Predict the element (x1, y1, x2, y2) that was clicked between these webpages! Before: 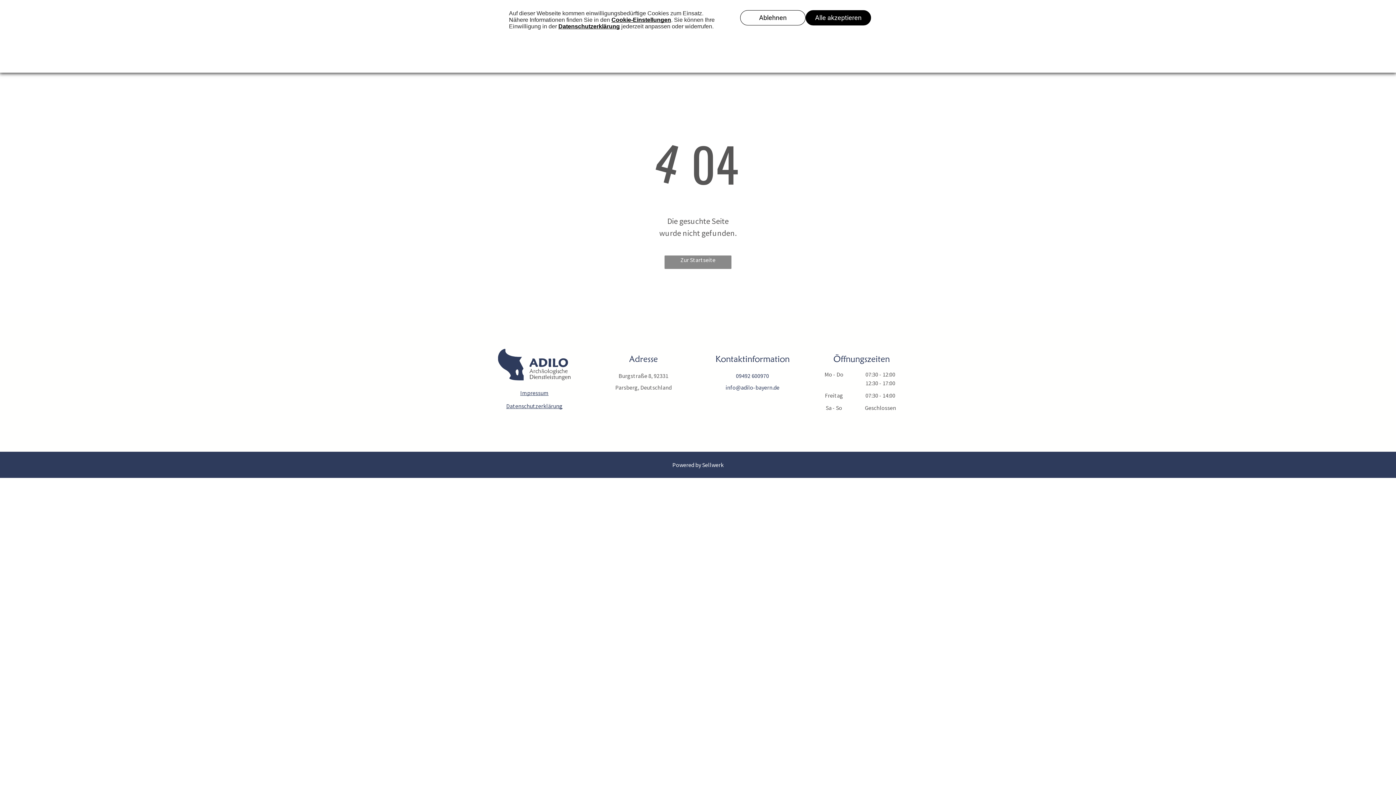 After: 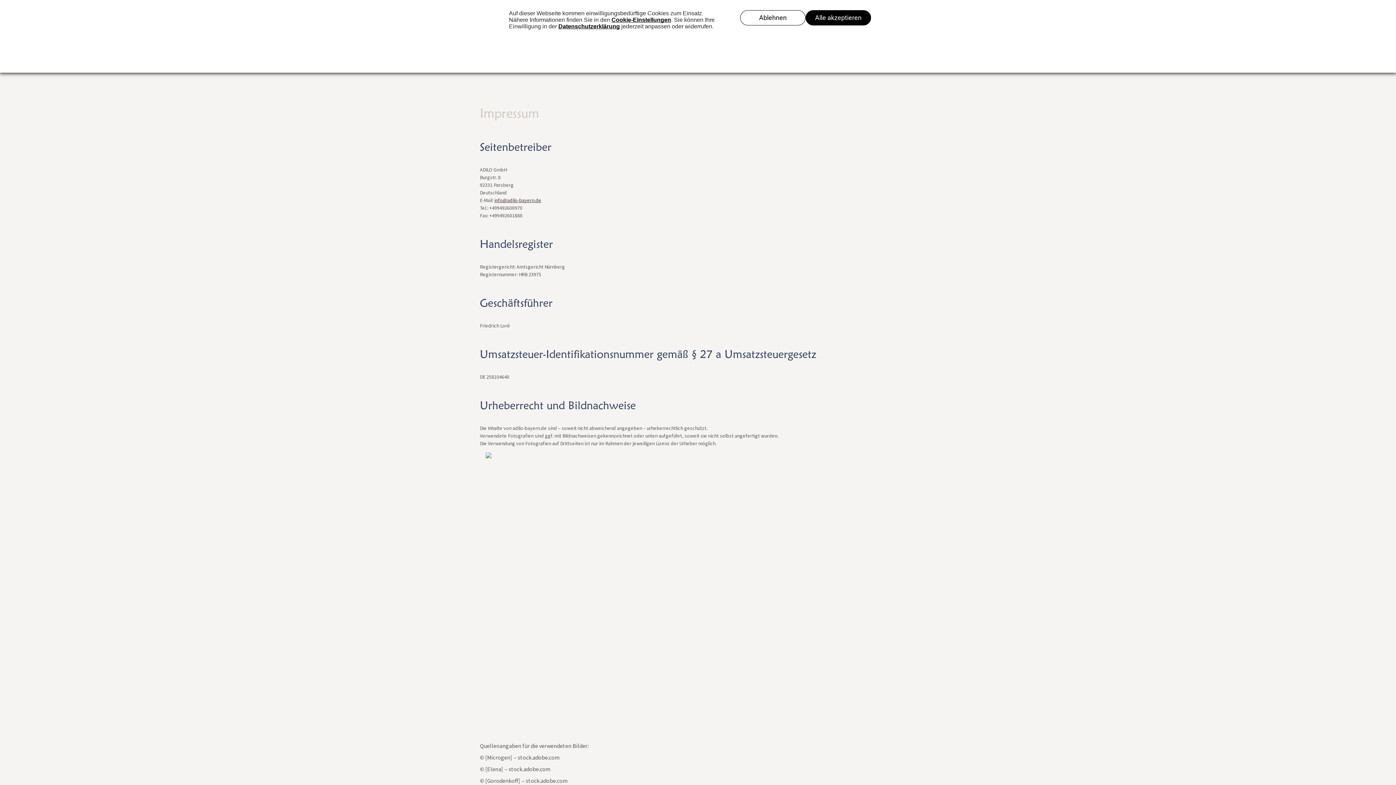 Action: label: Impressum bbox: (520, 389, 548, 396)